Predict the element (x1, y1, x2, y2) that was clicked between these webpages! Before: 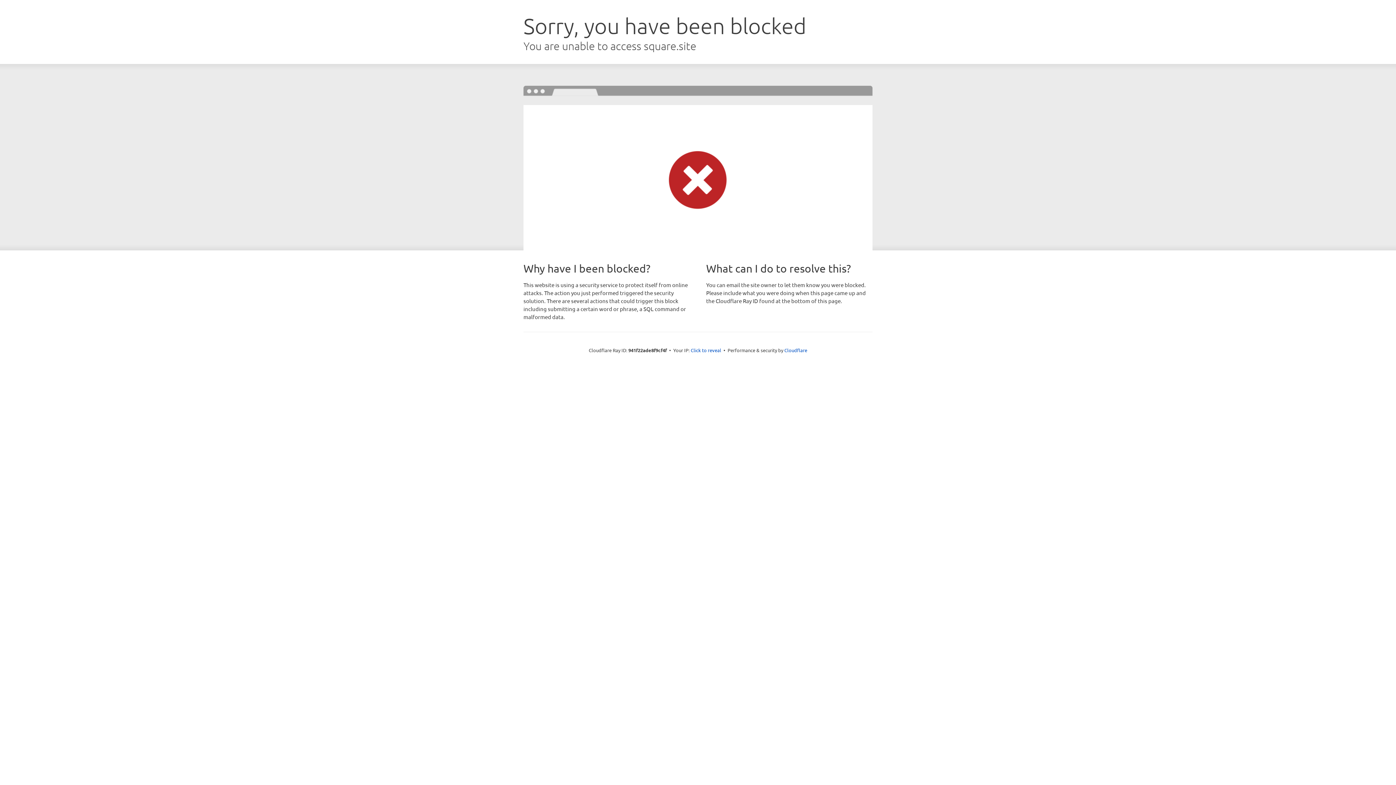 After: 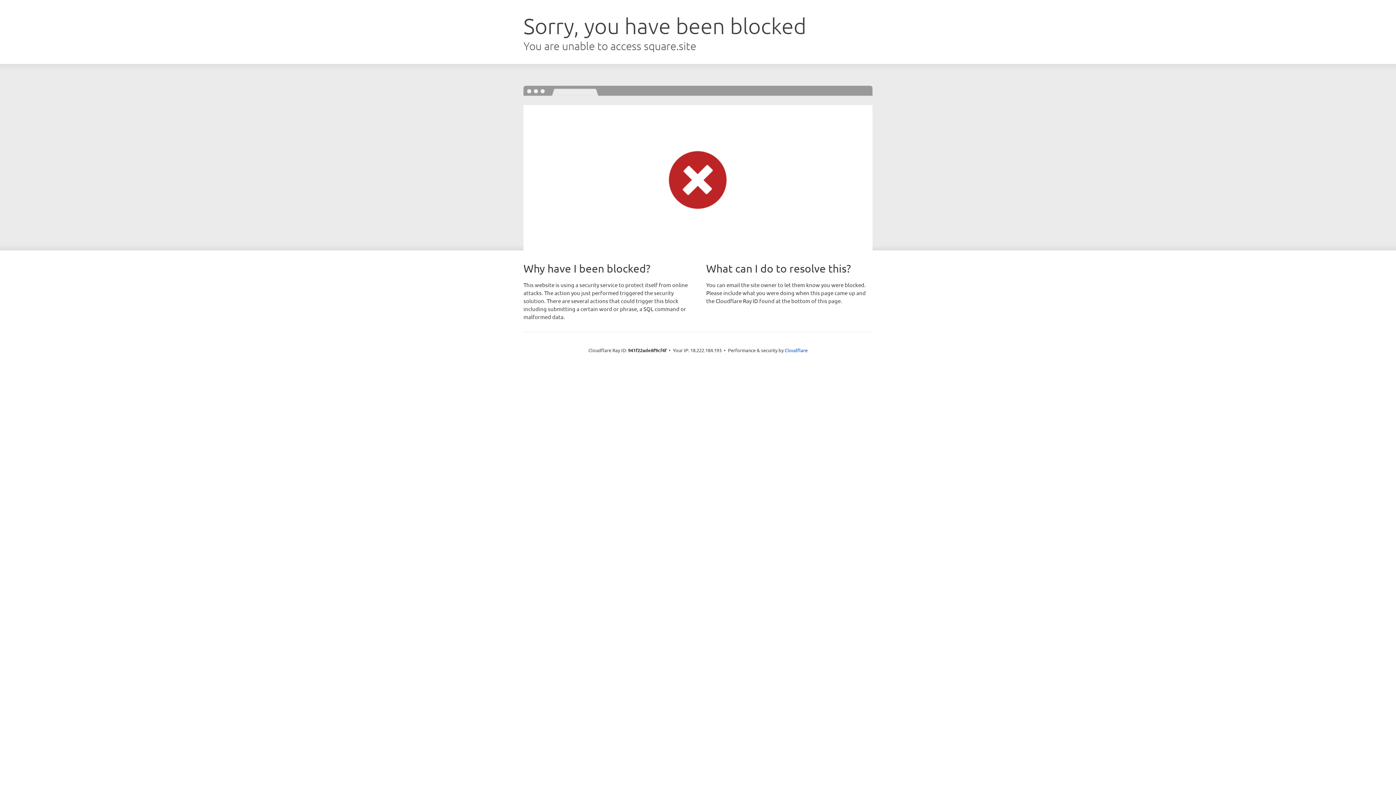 Action: bbox: (690, 346, 721, 353) label: Click to reveal